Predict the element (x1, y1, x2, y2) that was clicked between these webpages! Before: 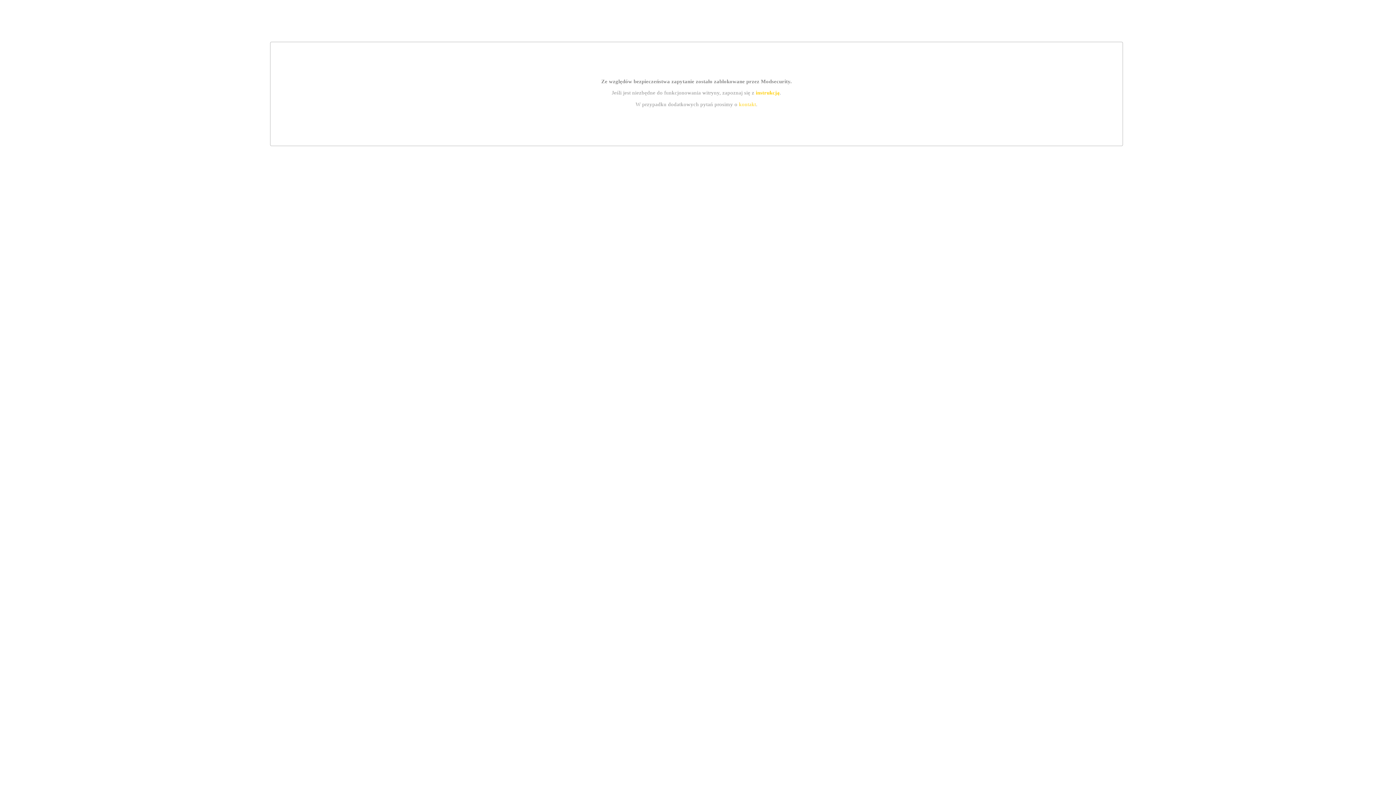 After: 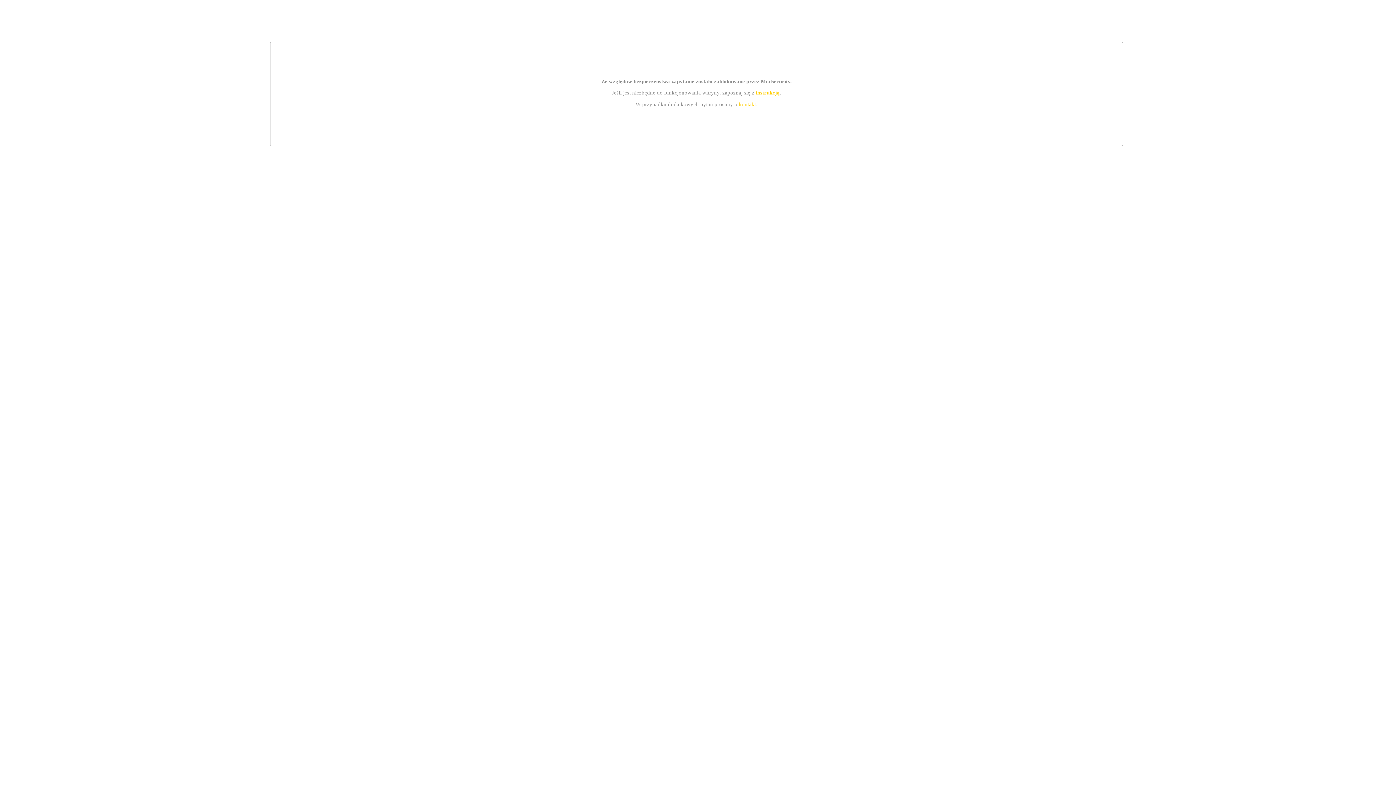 Action: bbox: (739, 101, 756, 107) label: kontakt